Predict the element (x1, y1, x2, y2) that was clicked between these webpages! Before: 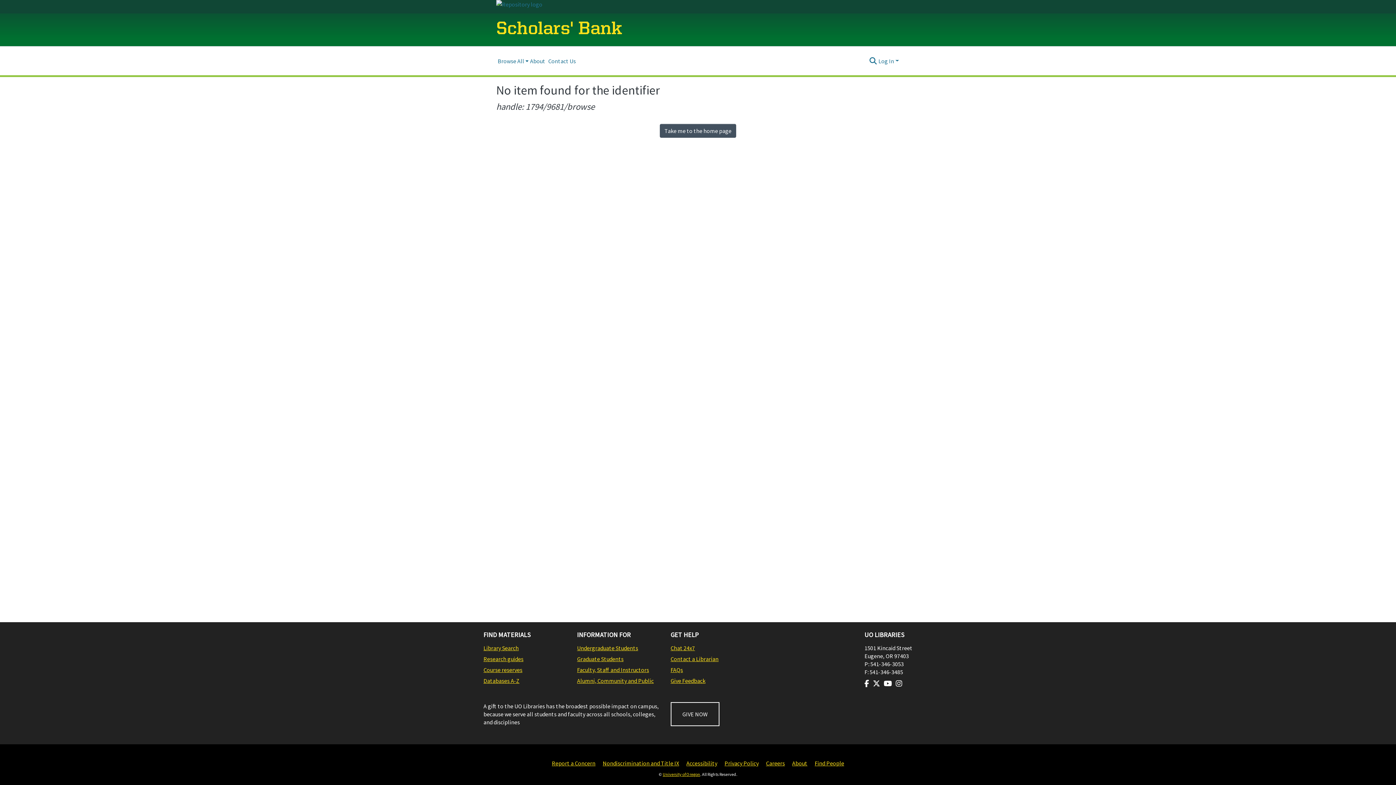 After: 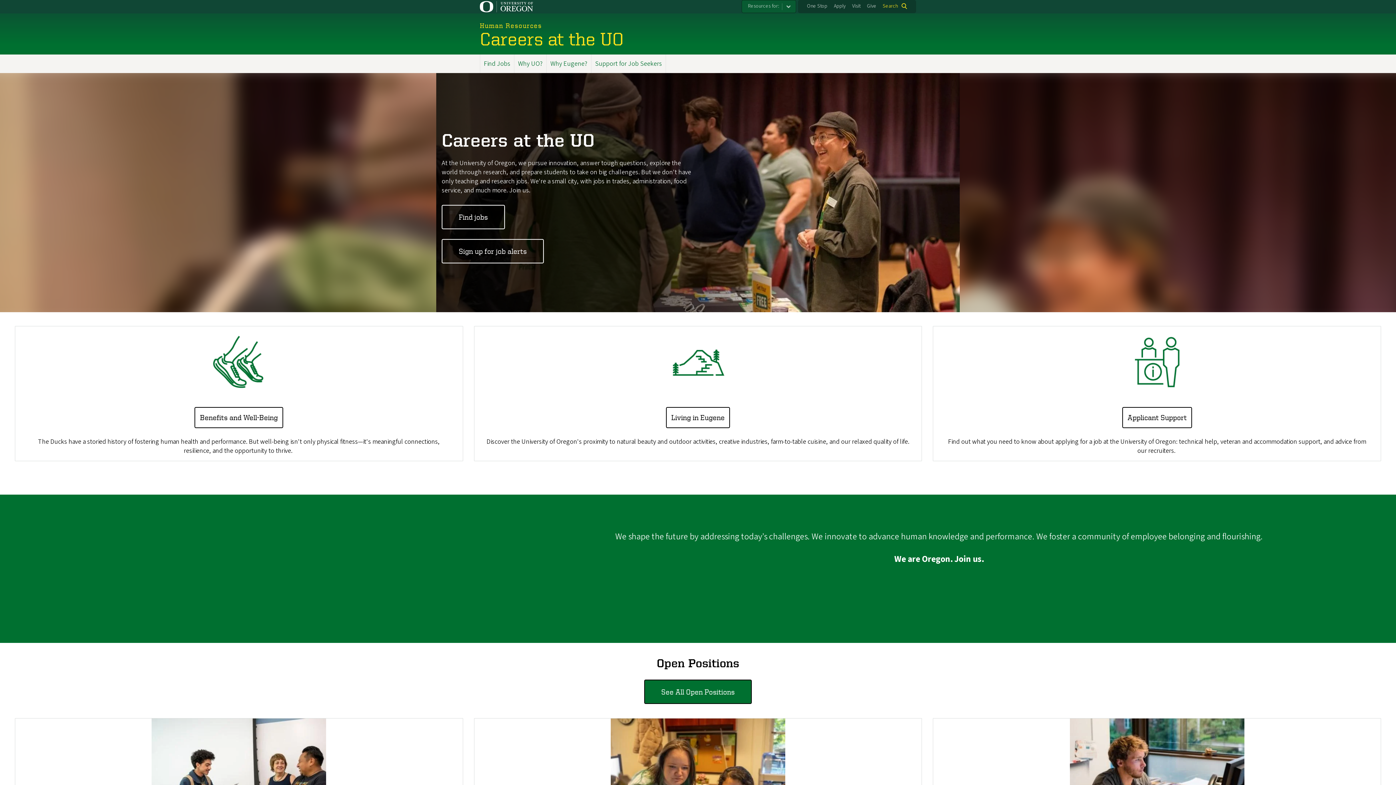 Action: bbox: (766, 759, 785, 768) label: Careers